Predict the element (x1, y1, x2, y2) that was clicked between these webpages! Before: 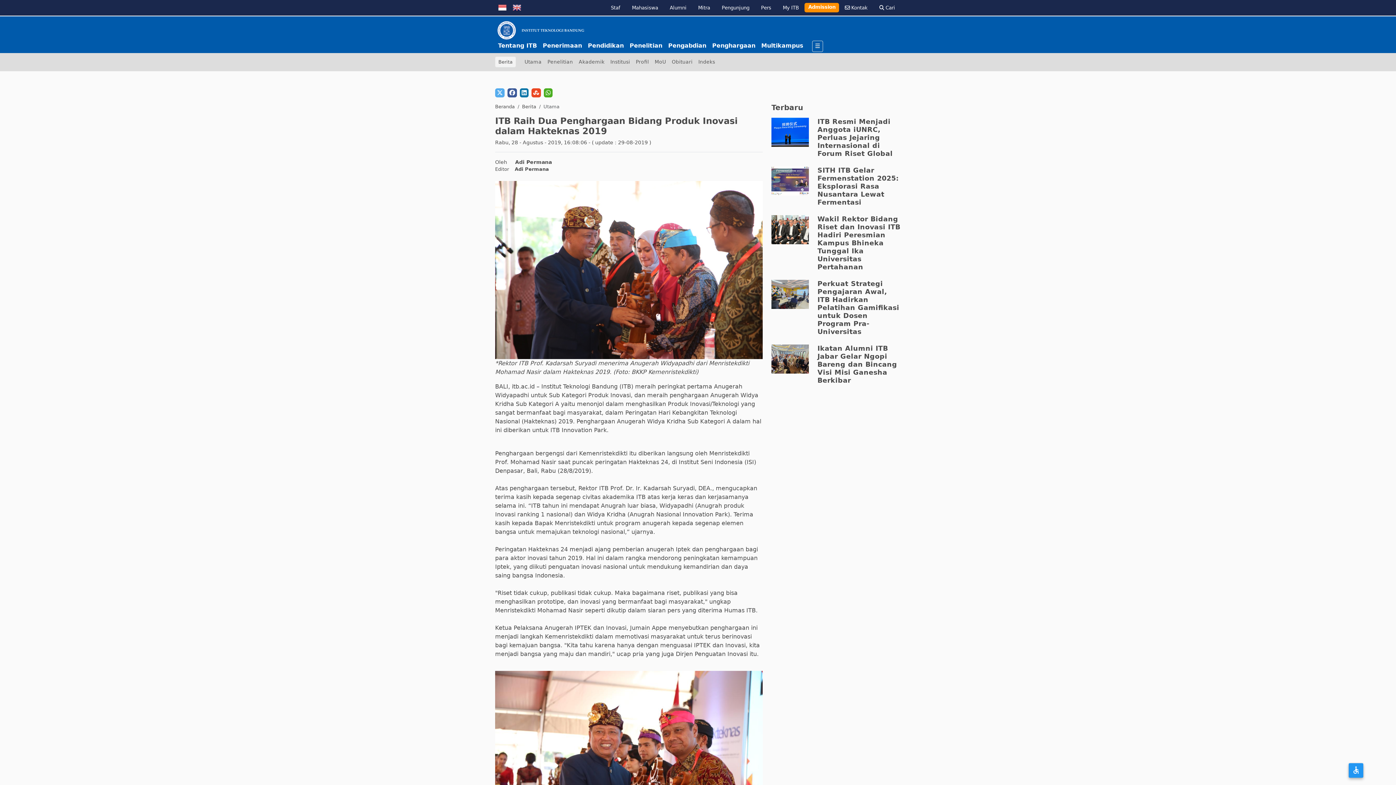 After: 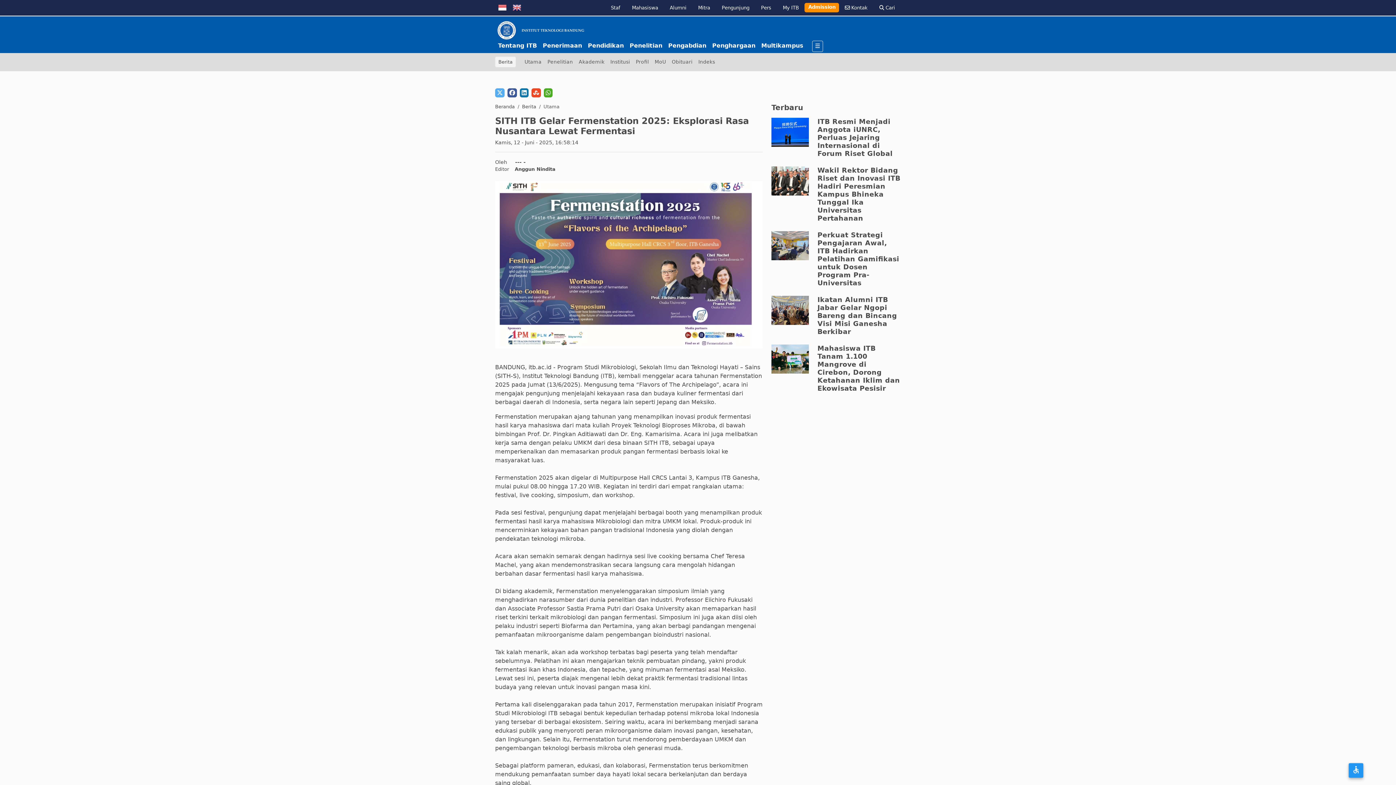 Action: bbox: (817, 166, 899, 206) label: SITH ITB Gelar Fermenstation 2025: Eksplorasi Rasa Nusantara Lewat Fermentasi